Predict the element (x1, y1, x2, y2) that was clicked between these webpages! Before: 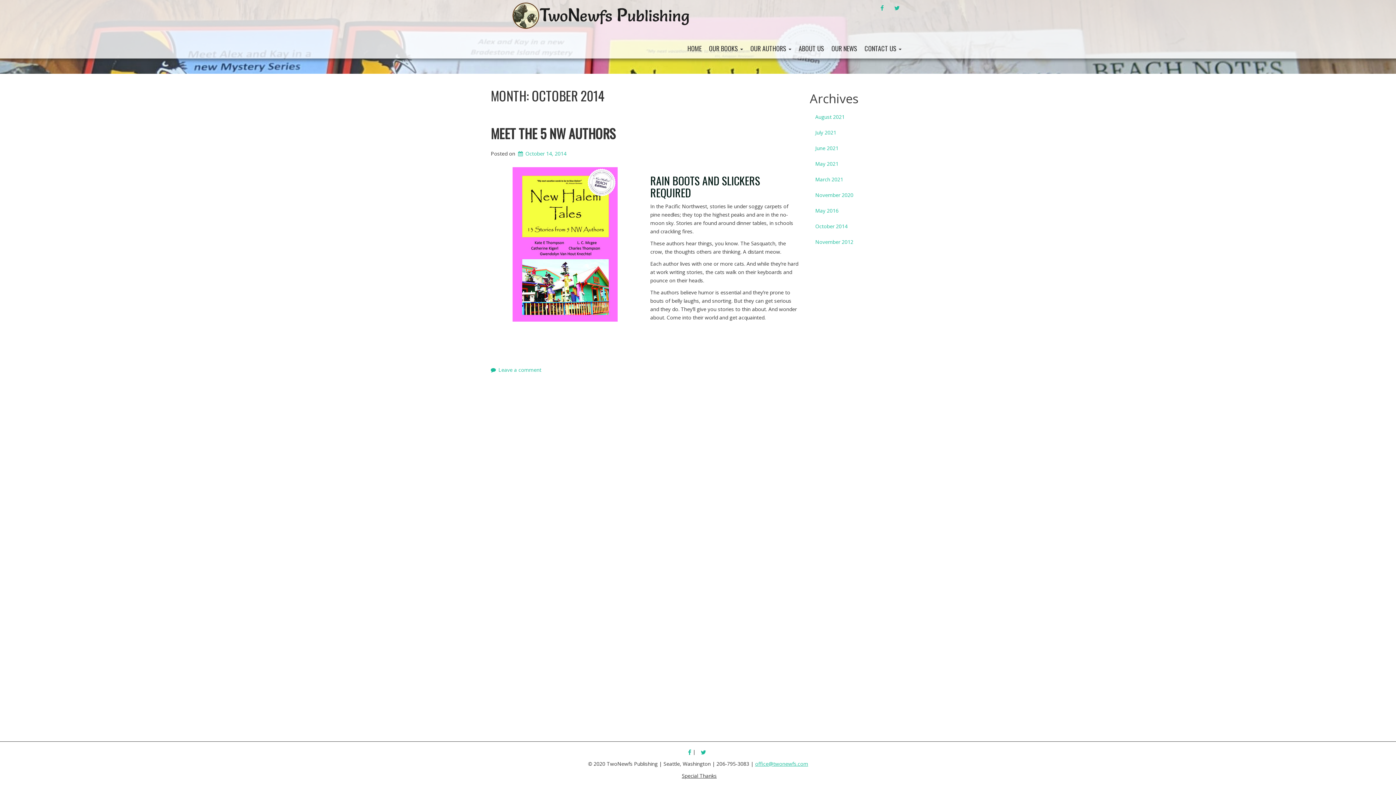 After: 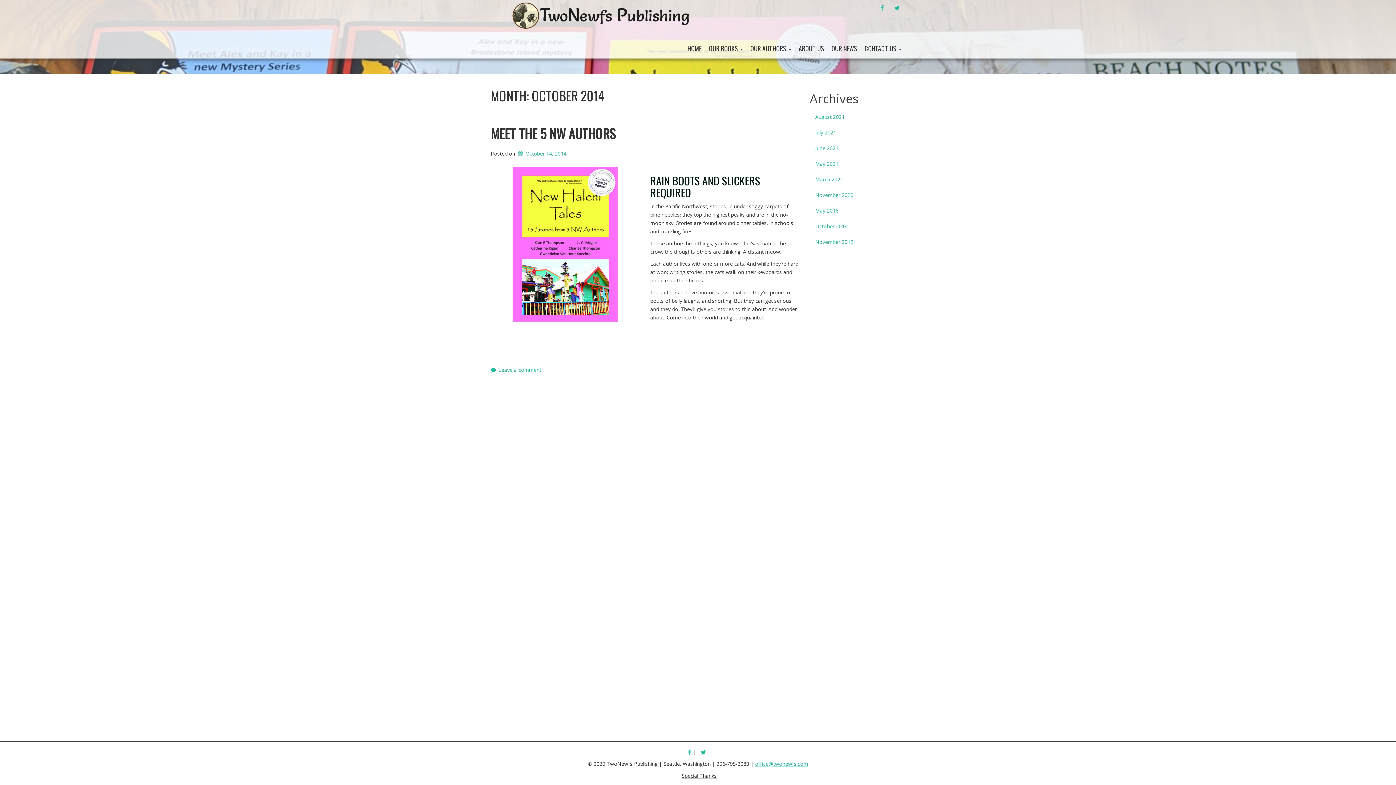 Action: bbox: (700, 749, 706, 755) label: TWITTER